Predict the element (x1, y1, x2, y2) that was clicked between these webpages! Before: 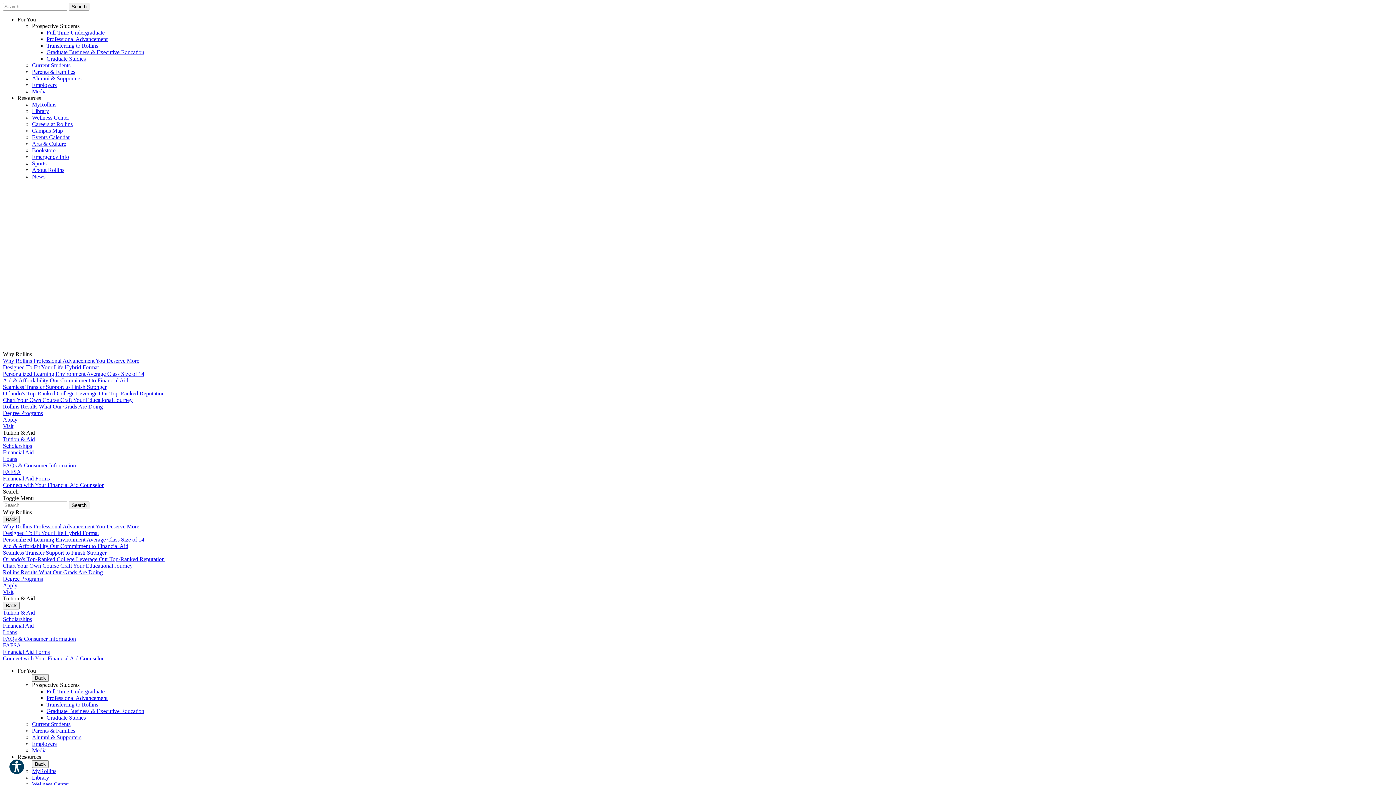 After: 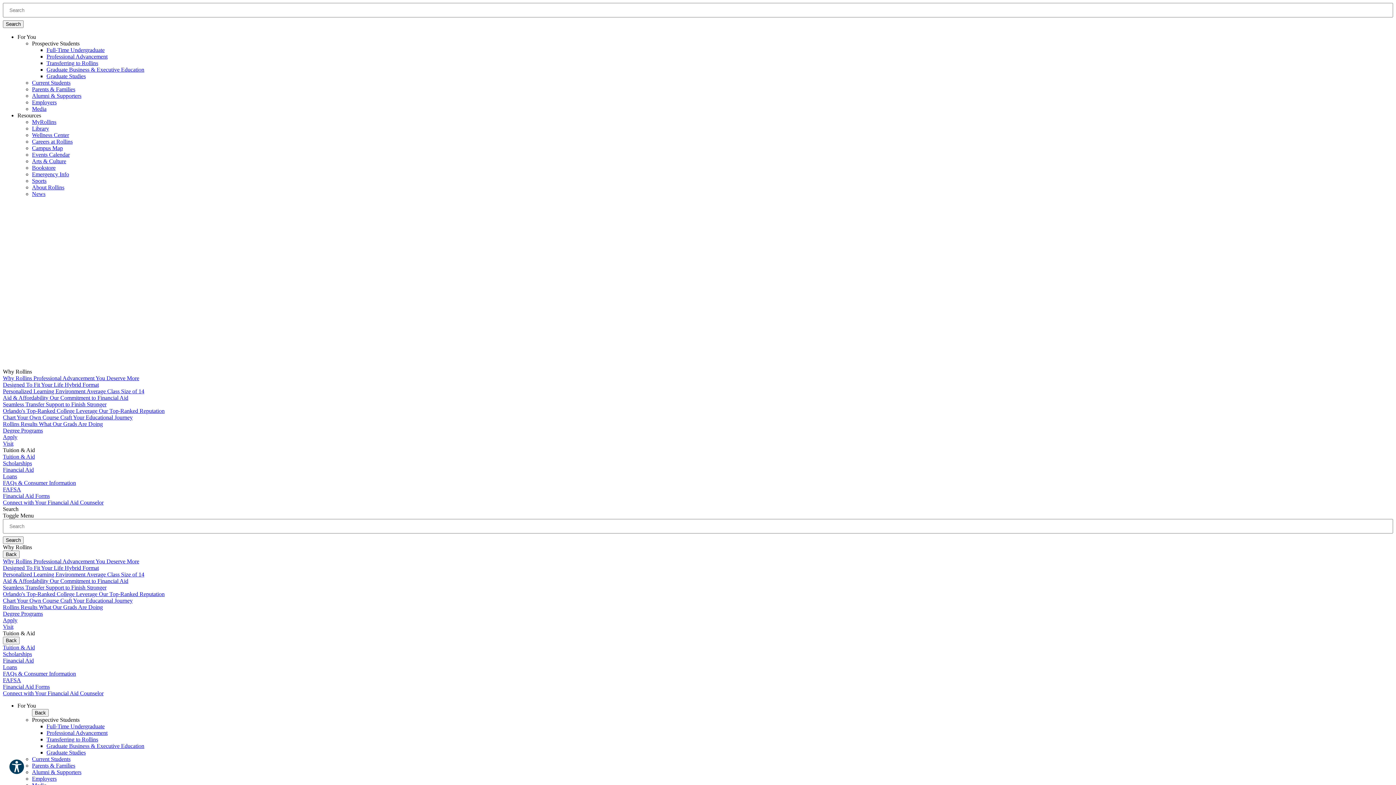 Action: bbox: (2, 357, 139, 364) label: Why Rollins Professional Advancement You Deserve More